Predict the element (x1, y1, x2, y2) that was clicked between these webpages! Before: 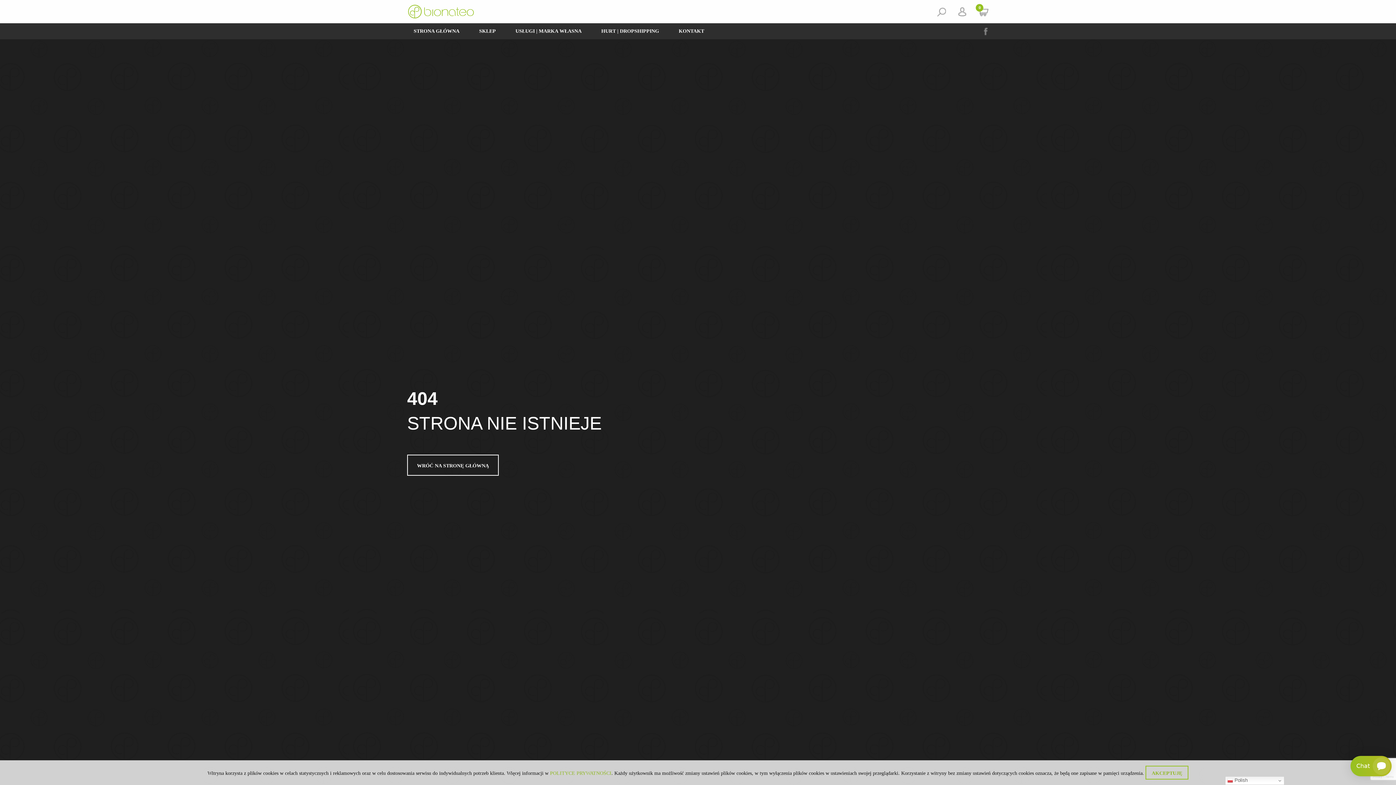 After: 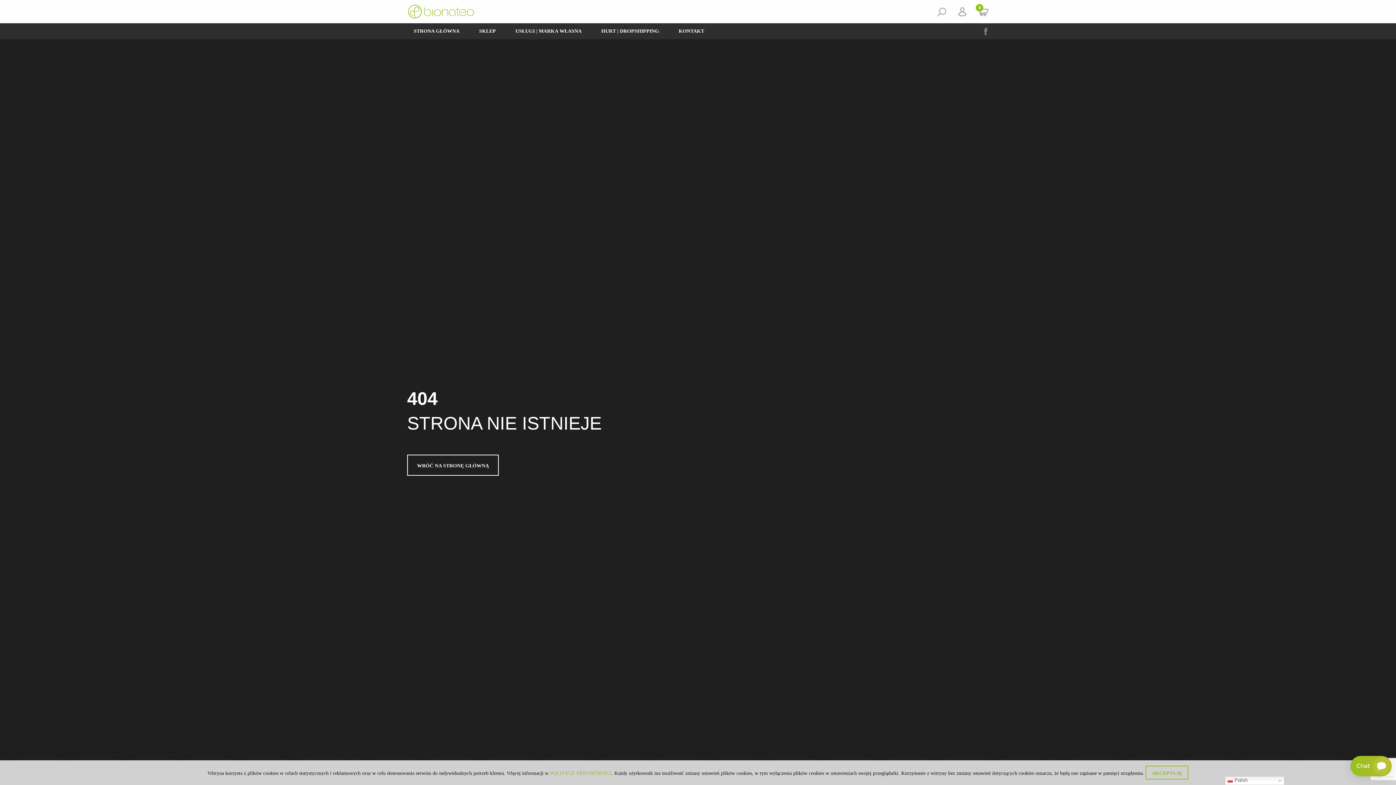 Action: bbox: (937, 6, 946, 16) label:  